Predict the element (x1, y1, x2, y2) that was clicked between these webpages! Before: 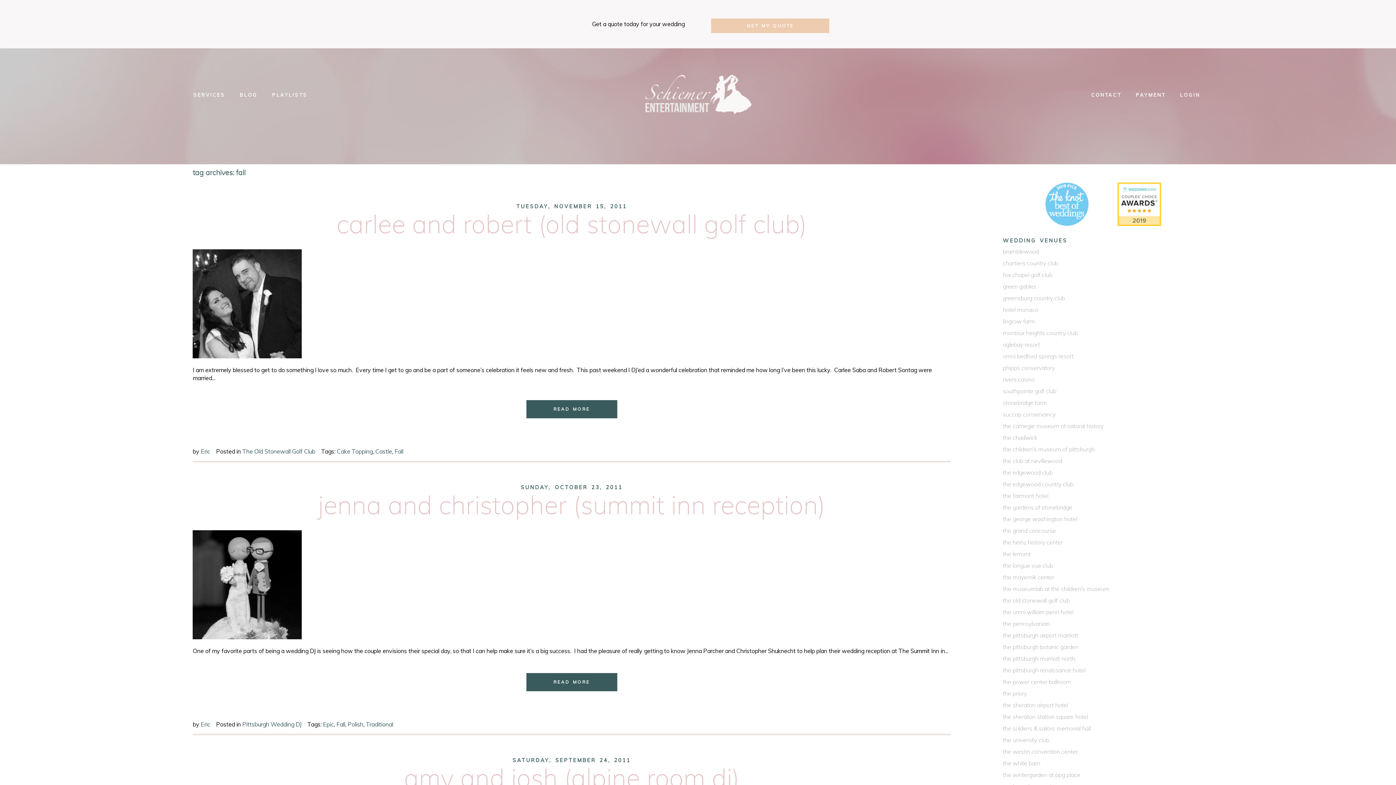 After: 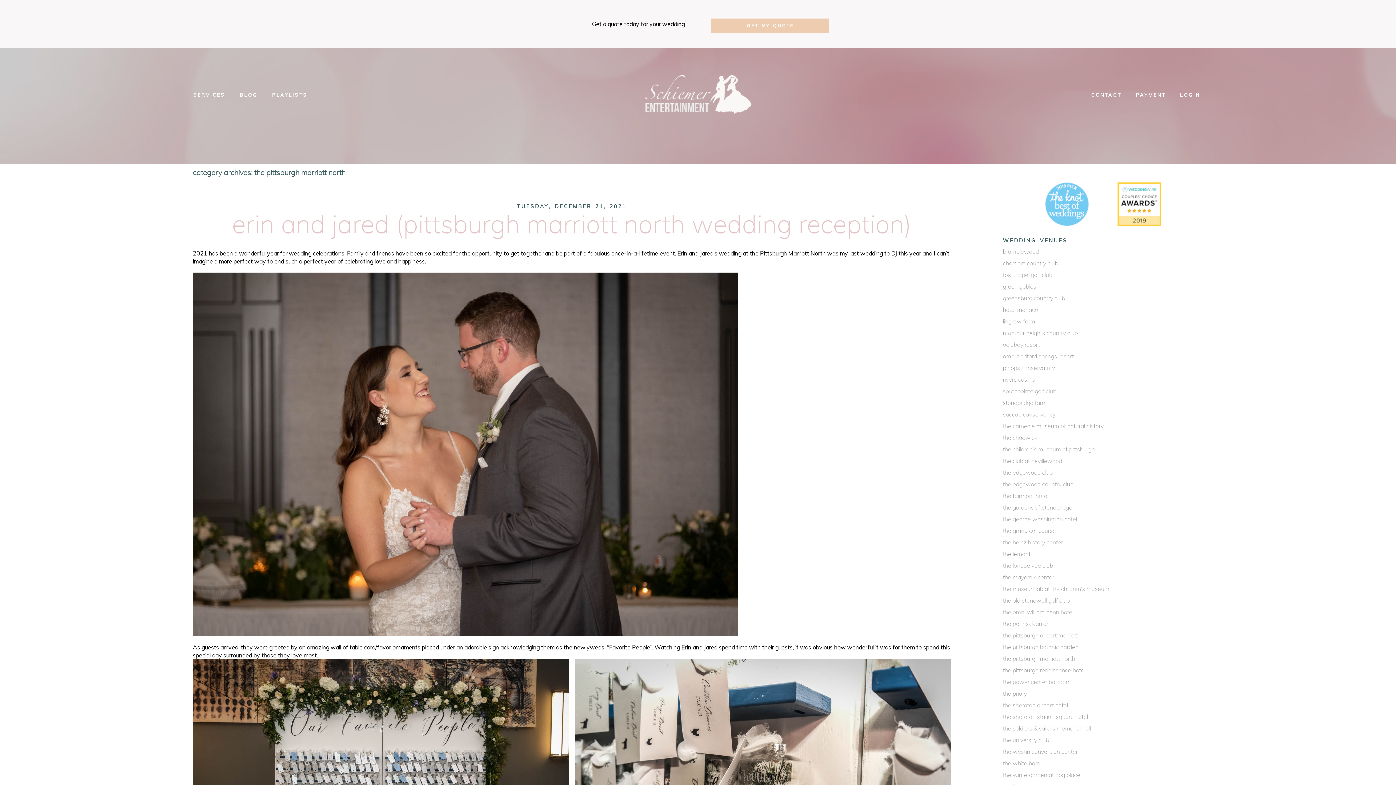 Action: bbox: (1003, 656, 1075, 662) label: the pittsburgh marriott north